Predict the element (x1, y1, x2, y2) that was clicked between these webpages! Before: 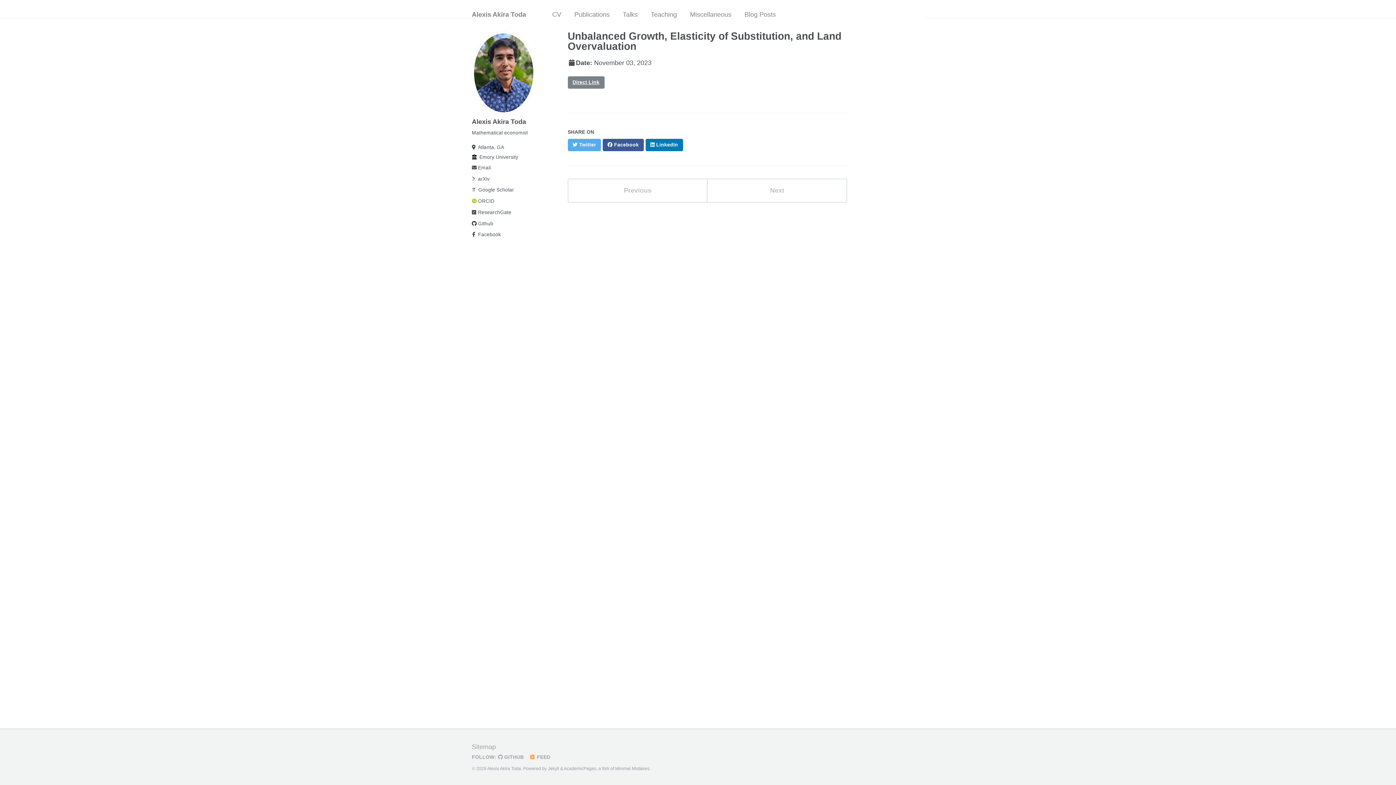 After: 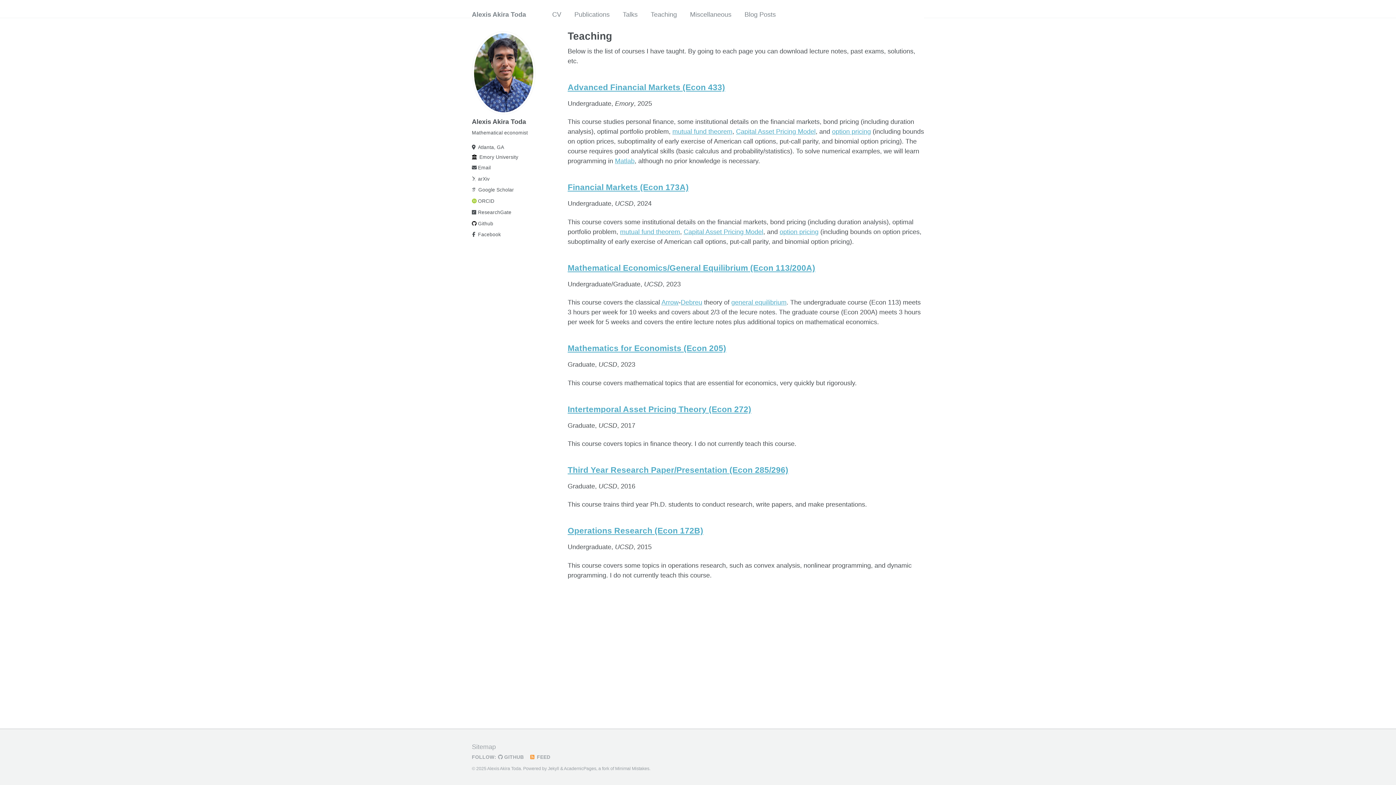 Action: label: Teaching bbox: (650, 6, 677, 22)